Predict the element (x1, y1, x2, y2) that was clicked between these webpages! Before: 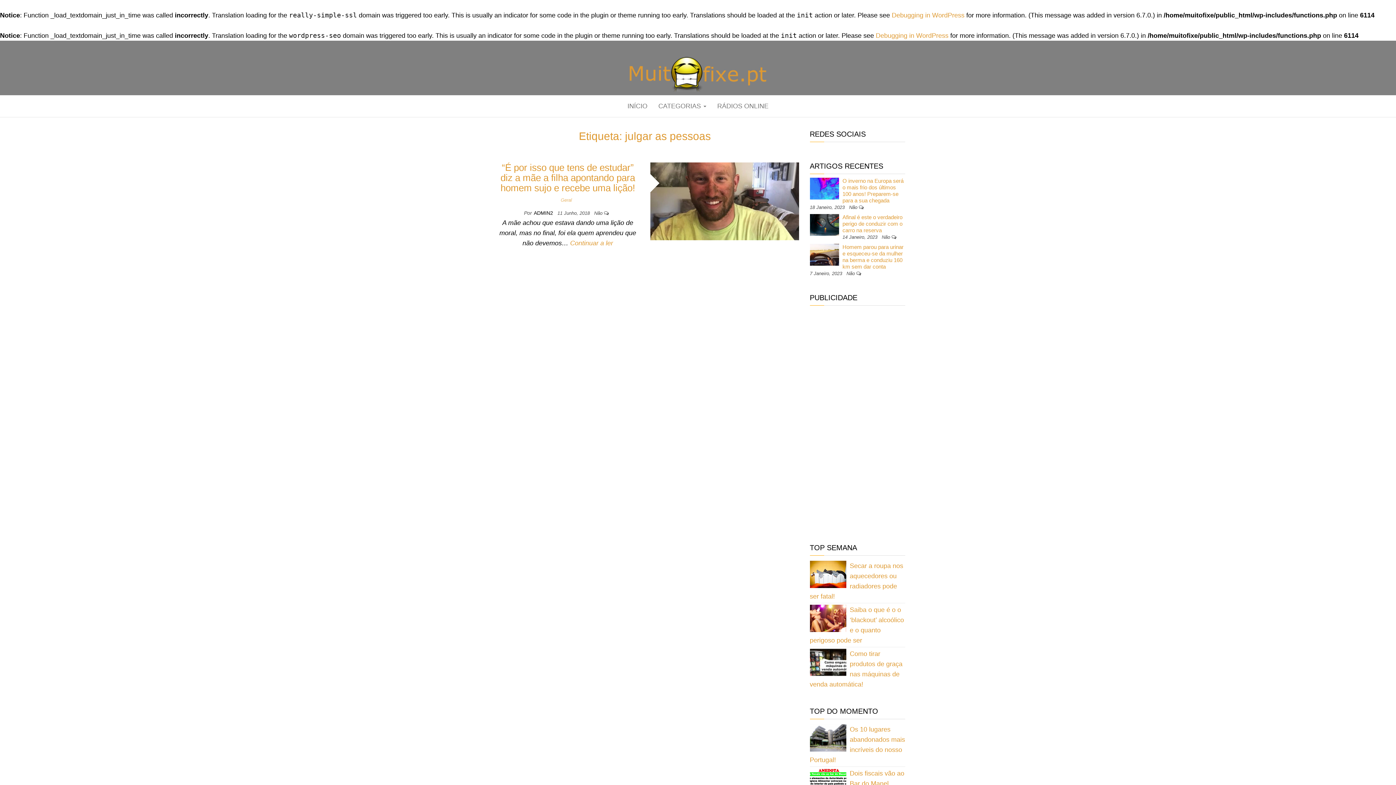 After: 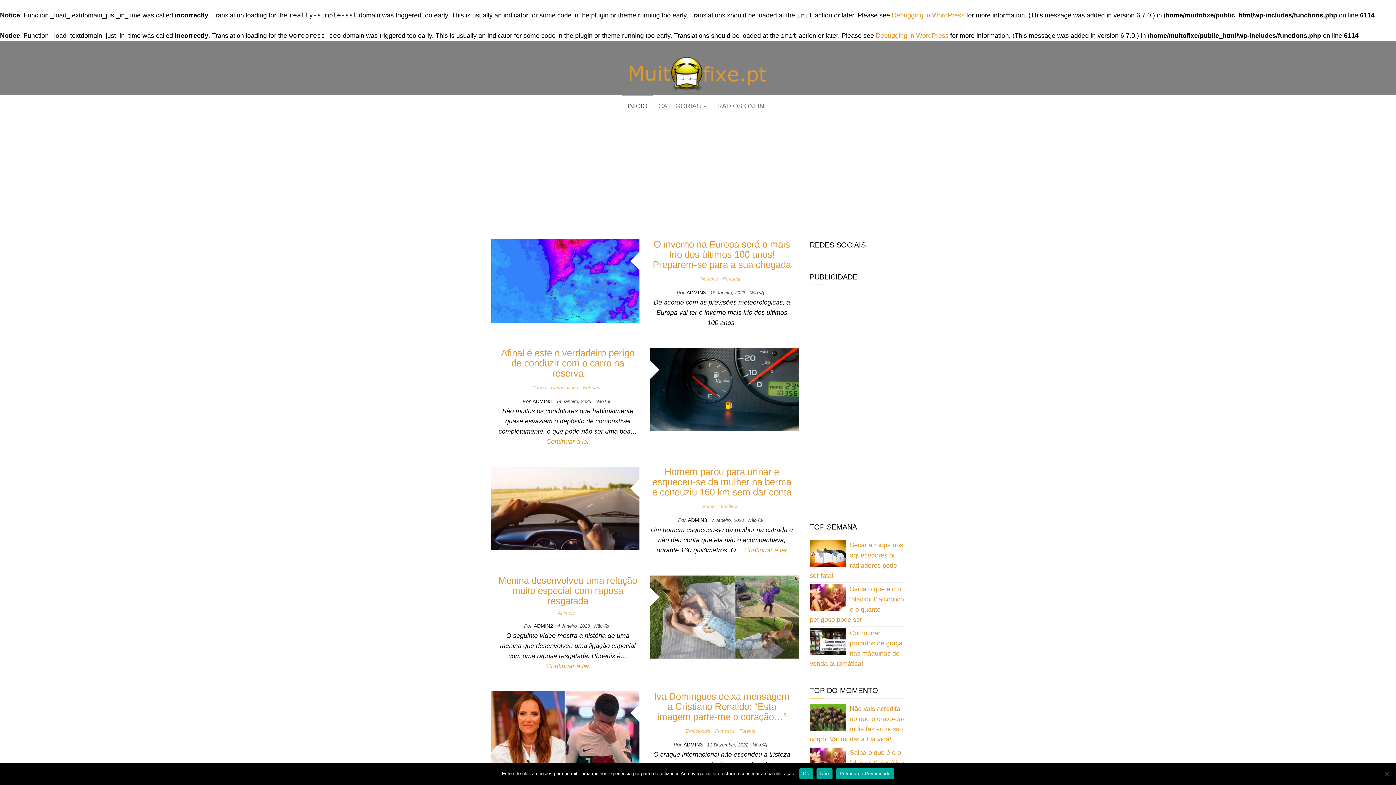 Action: bbox: (622, 95, 653, 117) label: INÍCIO